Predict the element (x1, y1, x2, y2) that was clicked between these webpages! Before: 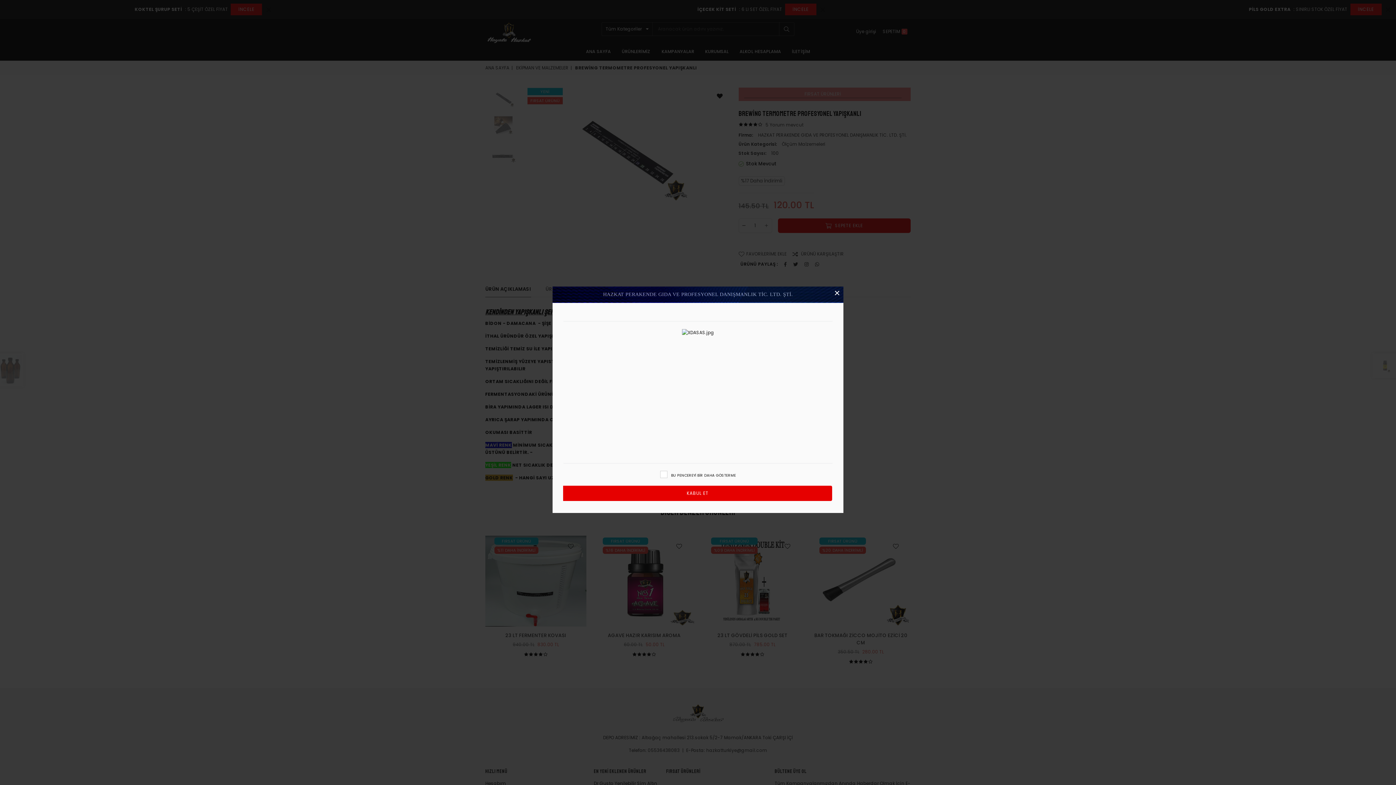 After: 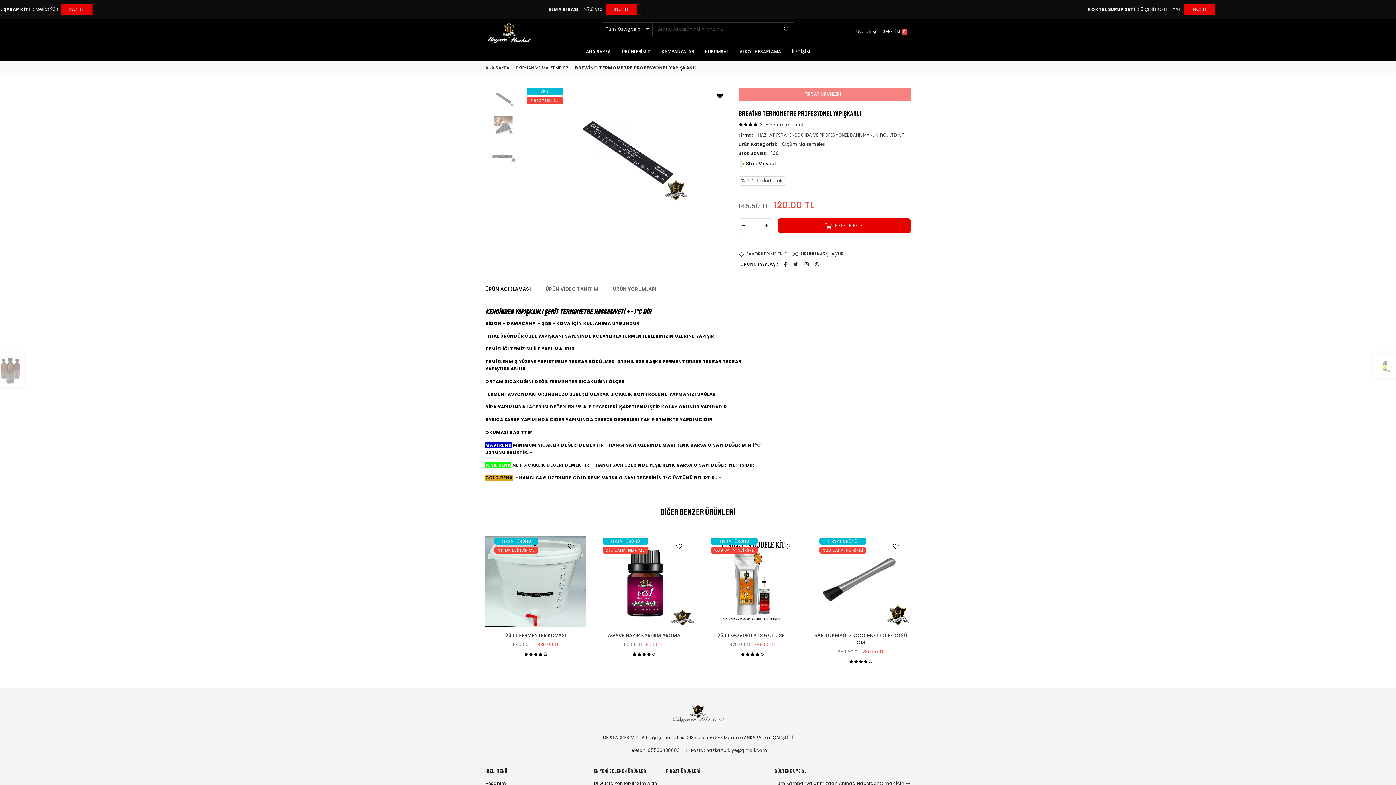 Action: label: × bbox: (830, 286, 843, 299)